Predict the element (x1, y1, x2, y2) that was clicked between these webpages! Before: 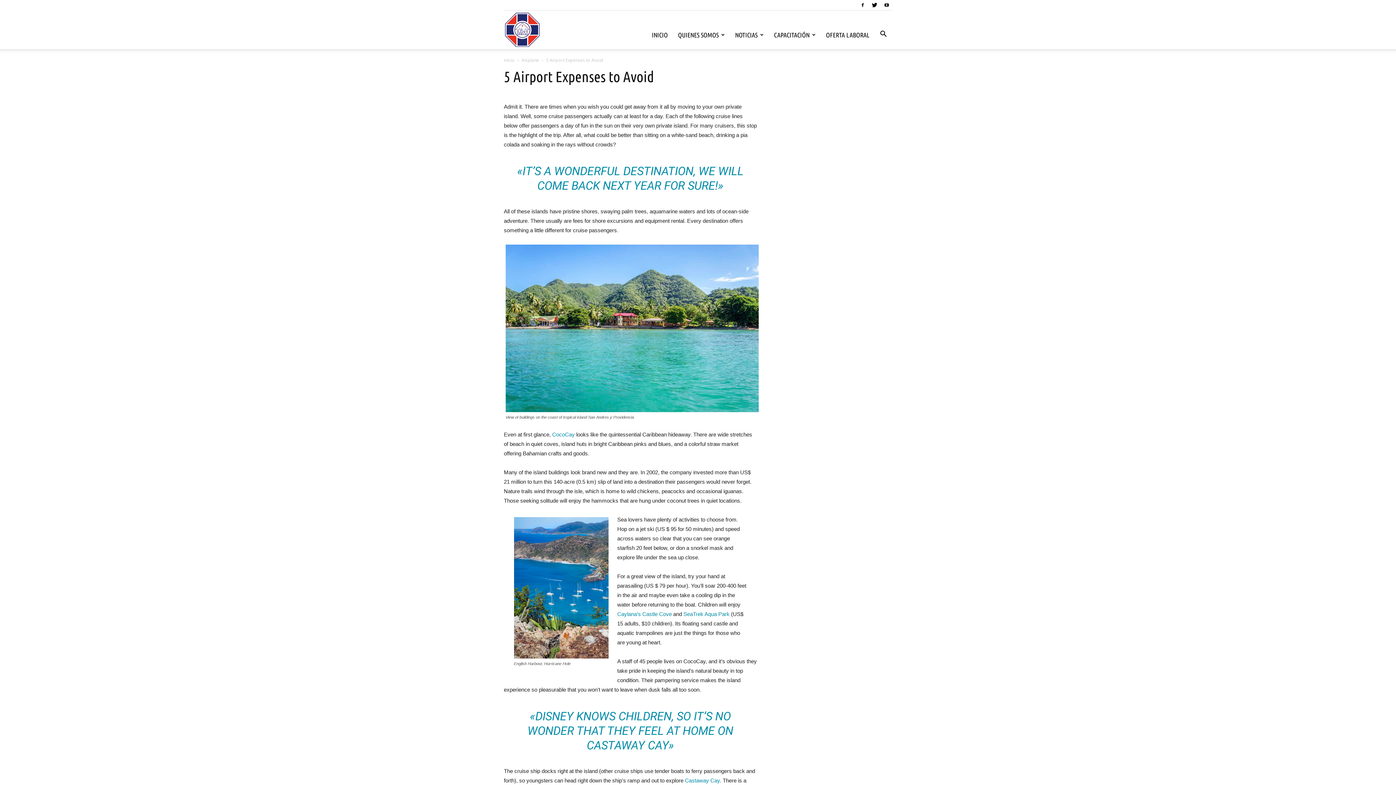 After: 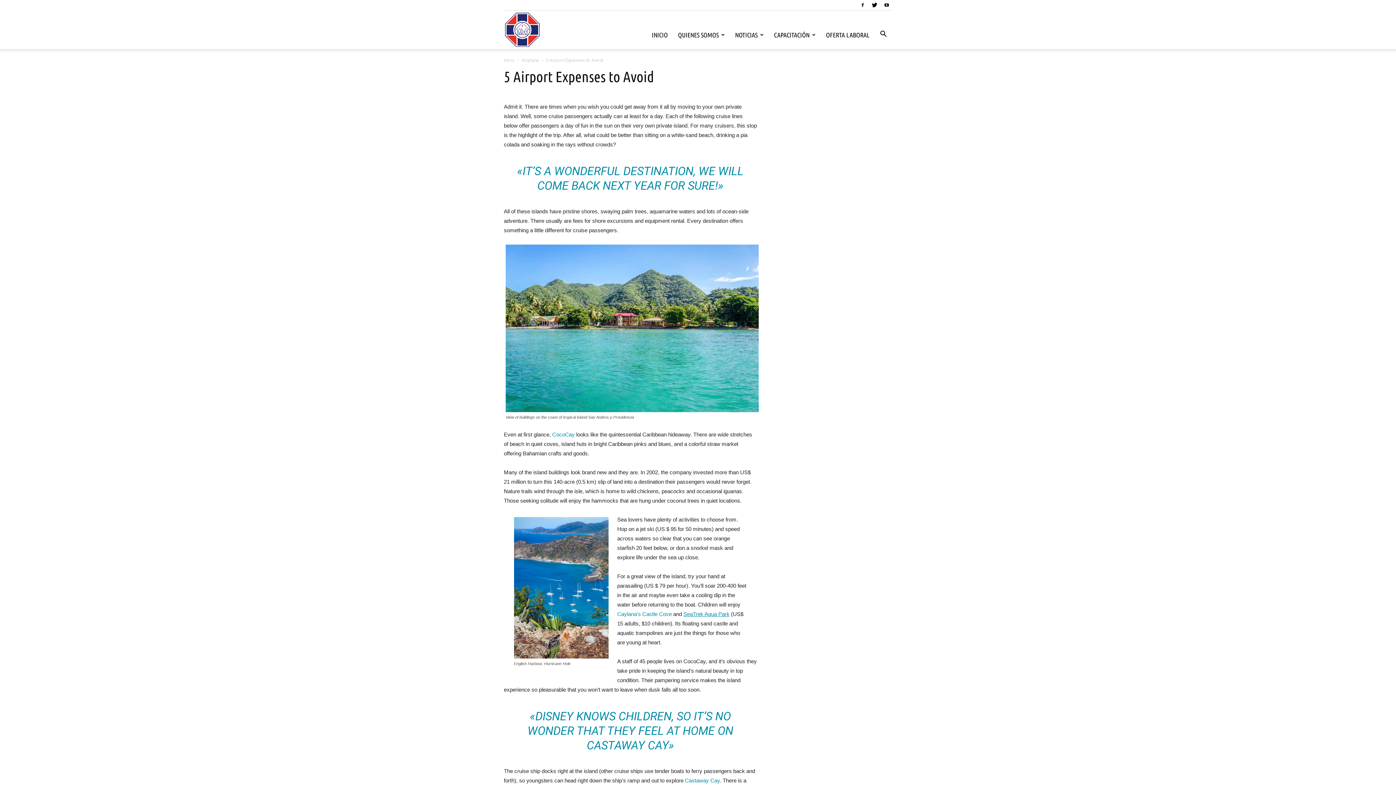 Action: bbox: (683, 611, 729, 617) label: SeaTrek Aqua Park